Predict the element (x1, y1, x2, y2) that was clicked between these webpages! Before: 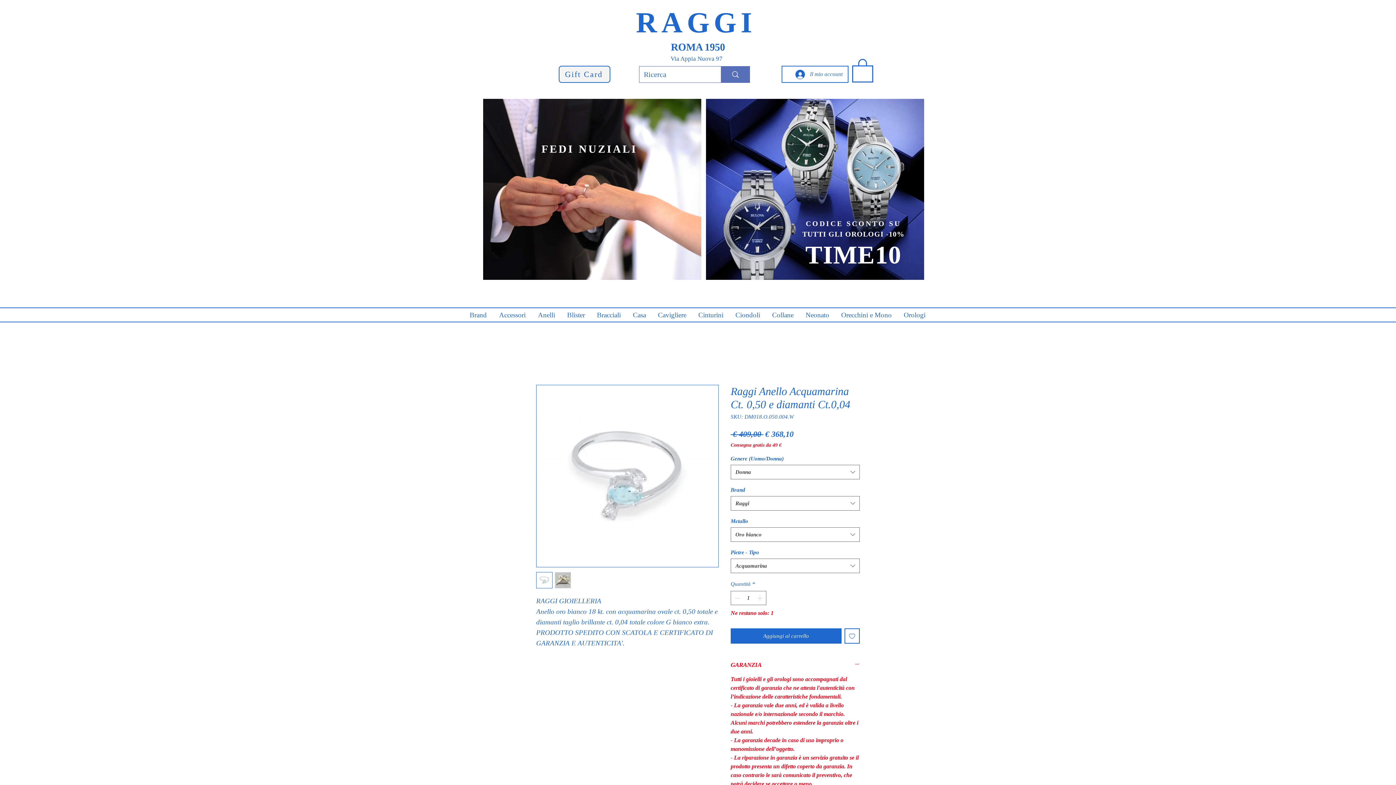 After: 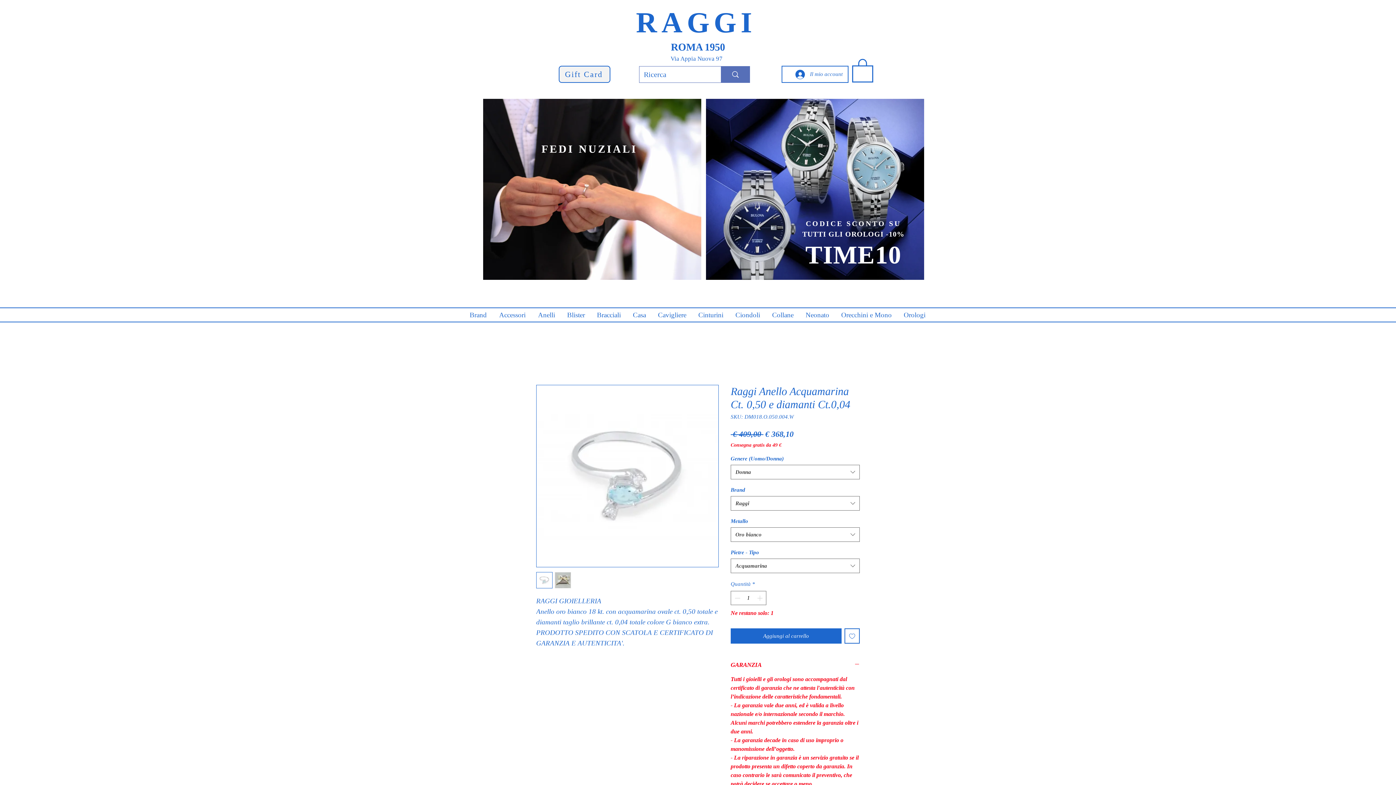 Action: bbox: (627, 309, 652, 320) label: Casa